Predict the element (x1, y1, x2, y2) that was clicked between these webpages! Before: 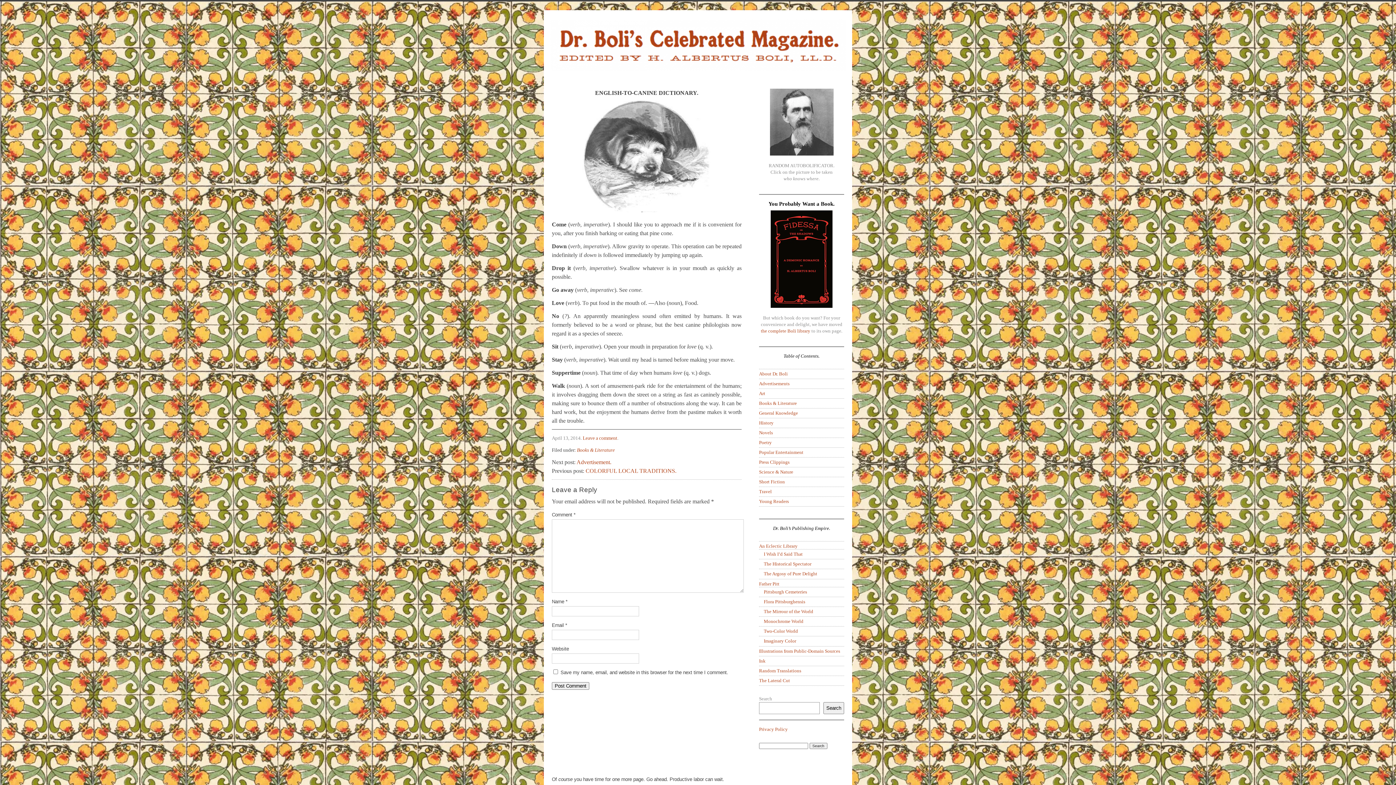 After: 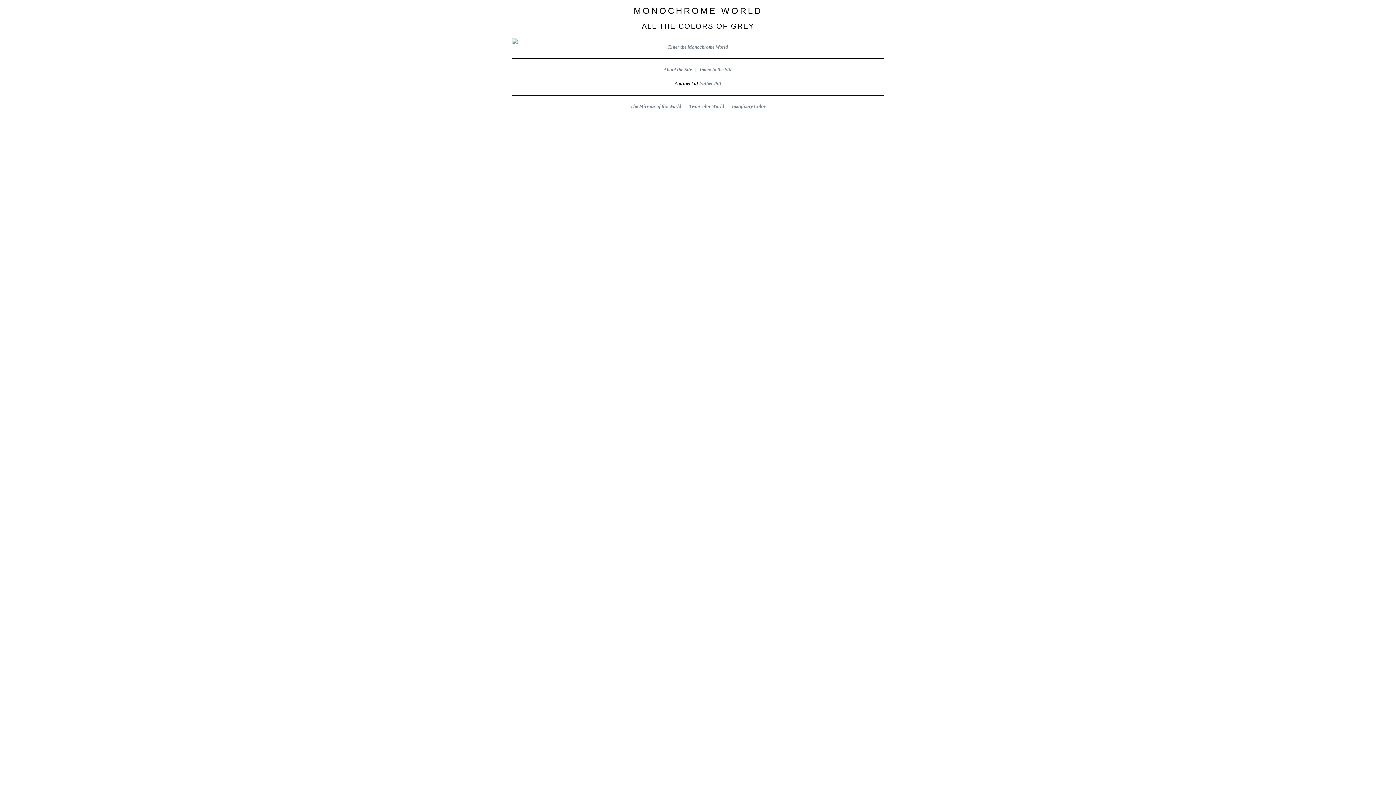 Action: label: Monochrome World bbox: (764, 618, 803, 624)